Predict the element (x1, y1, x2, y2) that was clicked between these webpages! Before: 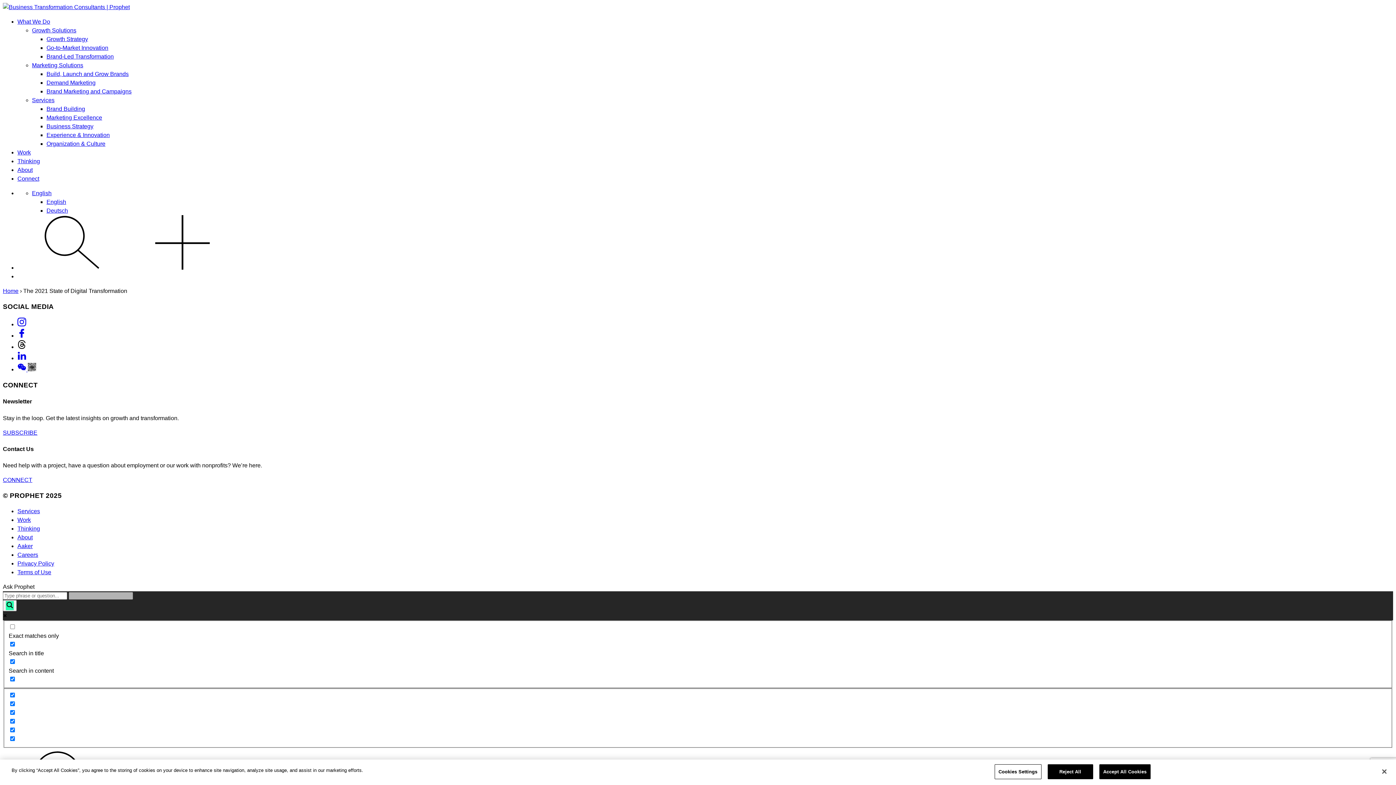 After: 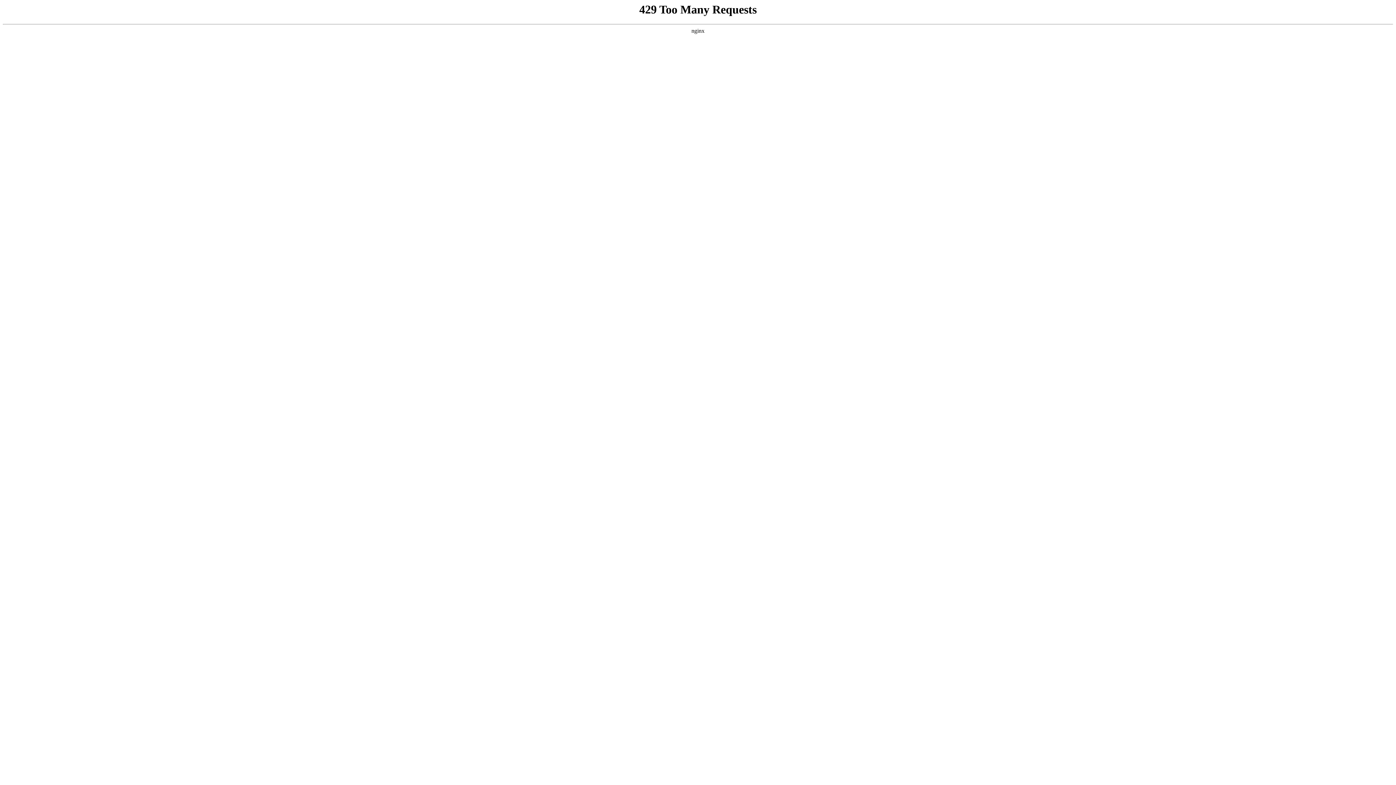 Action: bbox: (17, 543, 32, 549) label: Aaker